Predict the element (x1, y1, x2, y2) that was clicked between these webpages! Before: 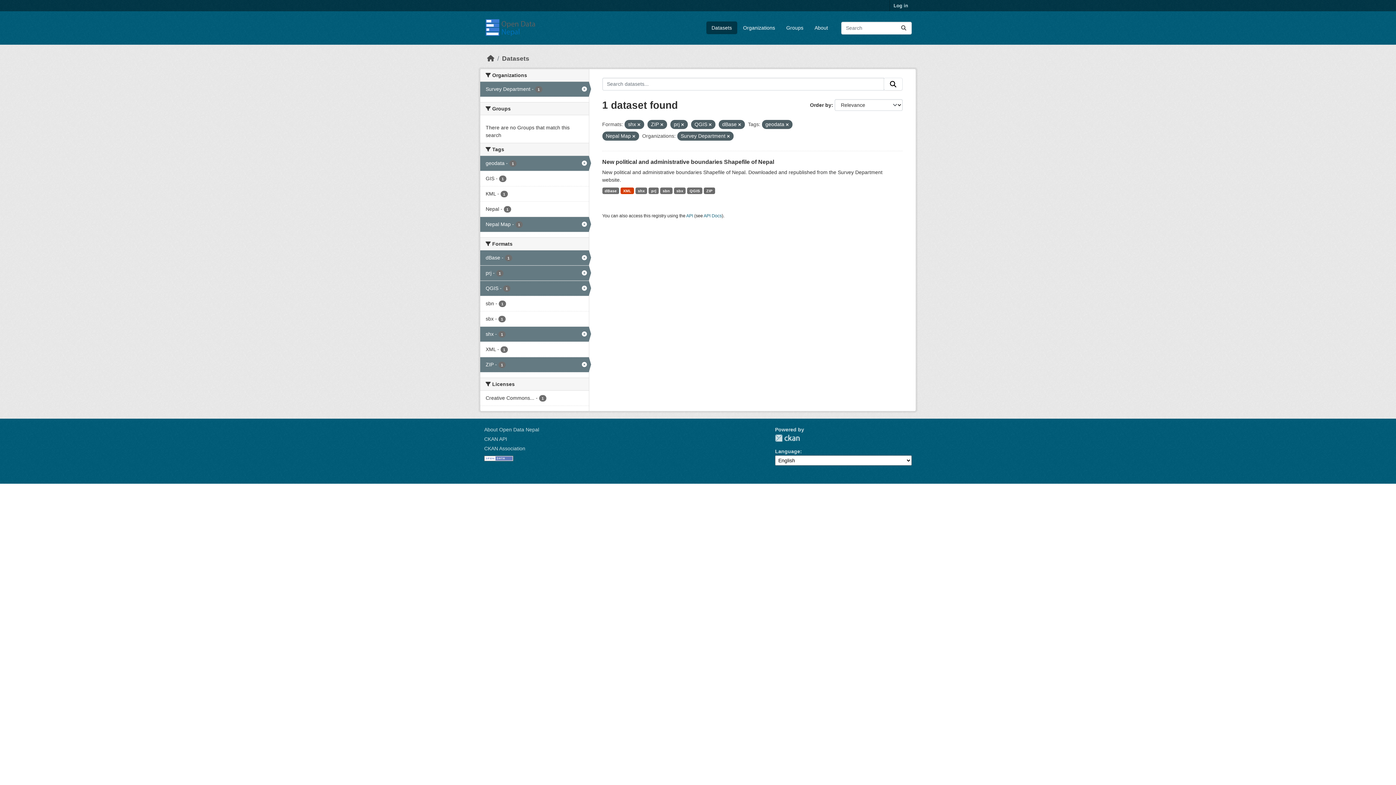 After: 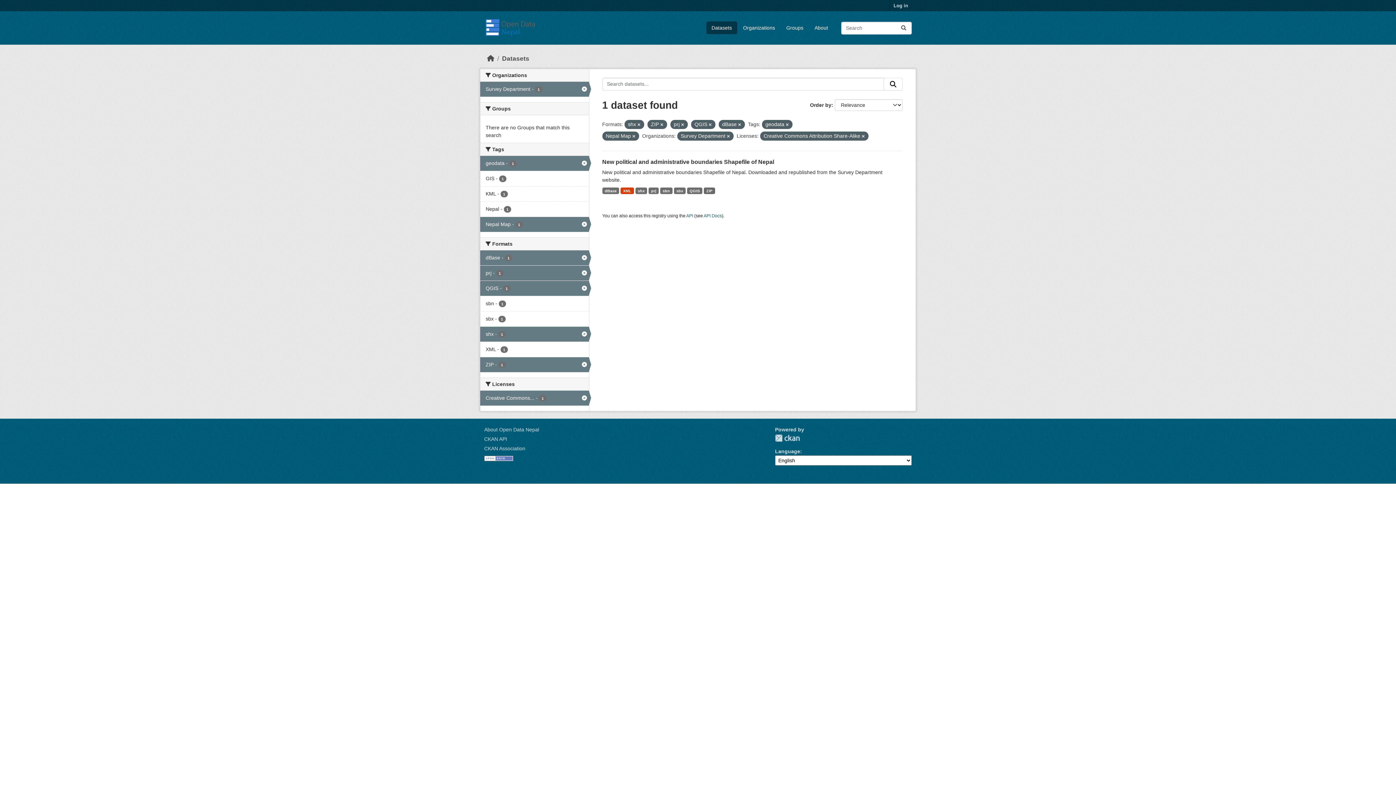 Action: bbox: (480, 390, 588, 405) label: Creative Commons... - 1